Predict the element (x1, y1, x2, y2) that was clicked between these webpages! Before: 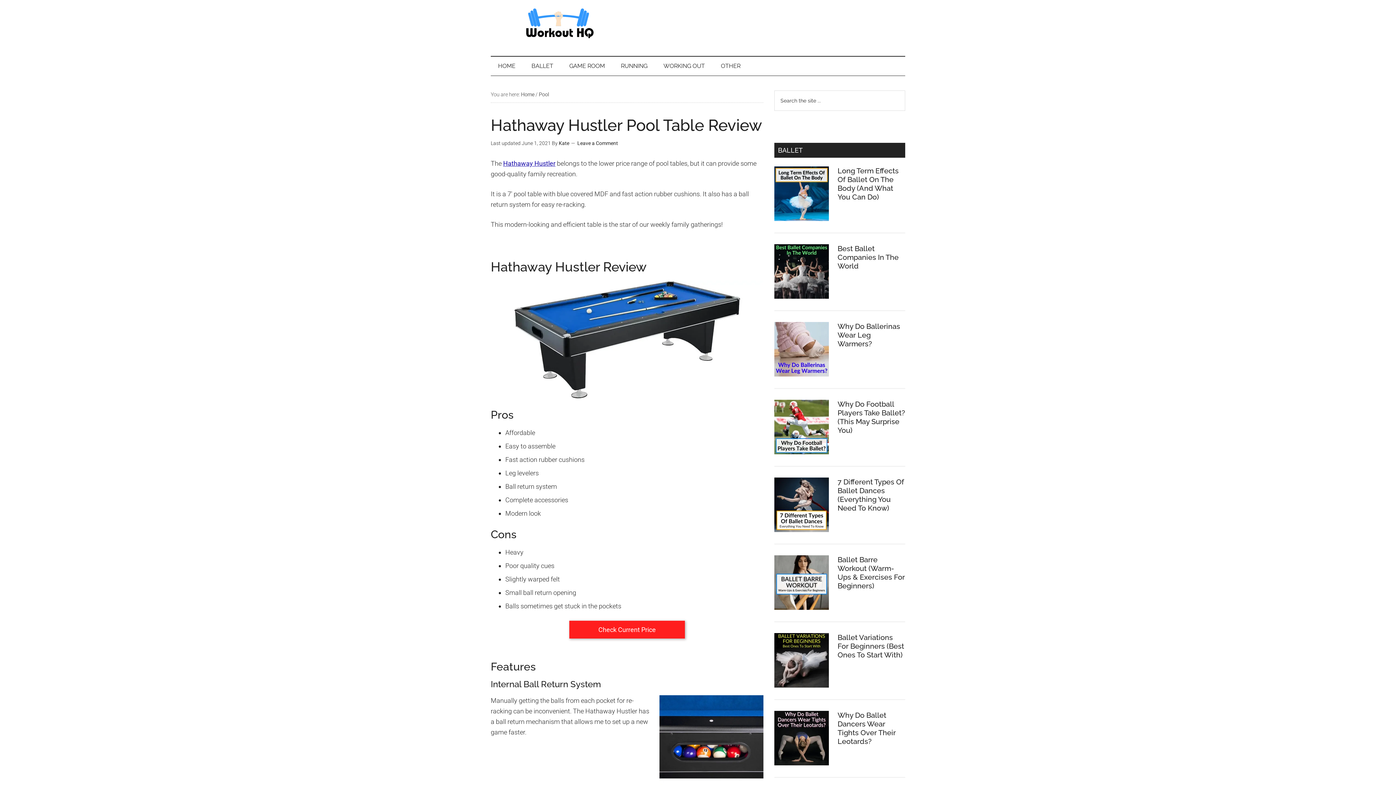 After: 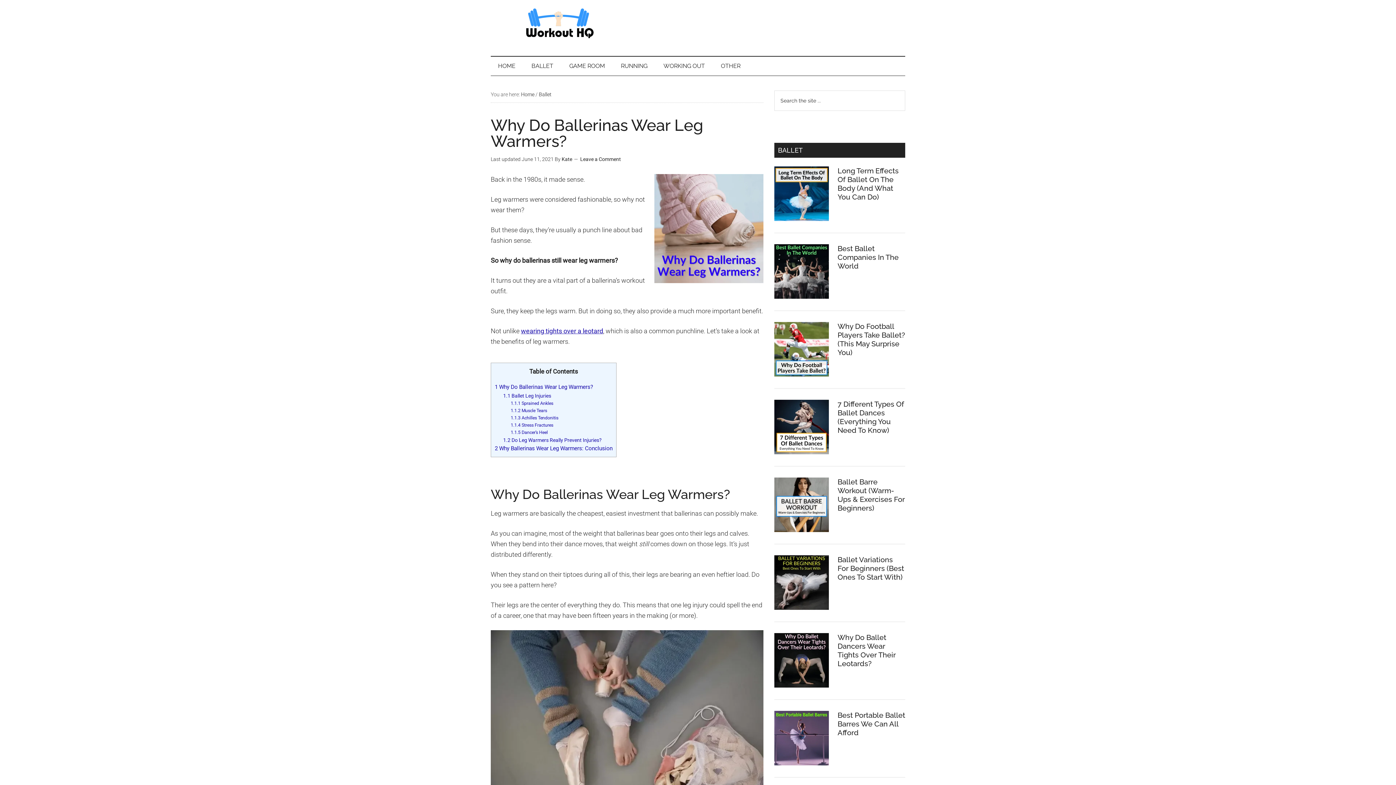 Action: bbox: (774, 322, 829, 379)